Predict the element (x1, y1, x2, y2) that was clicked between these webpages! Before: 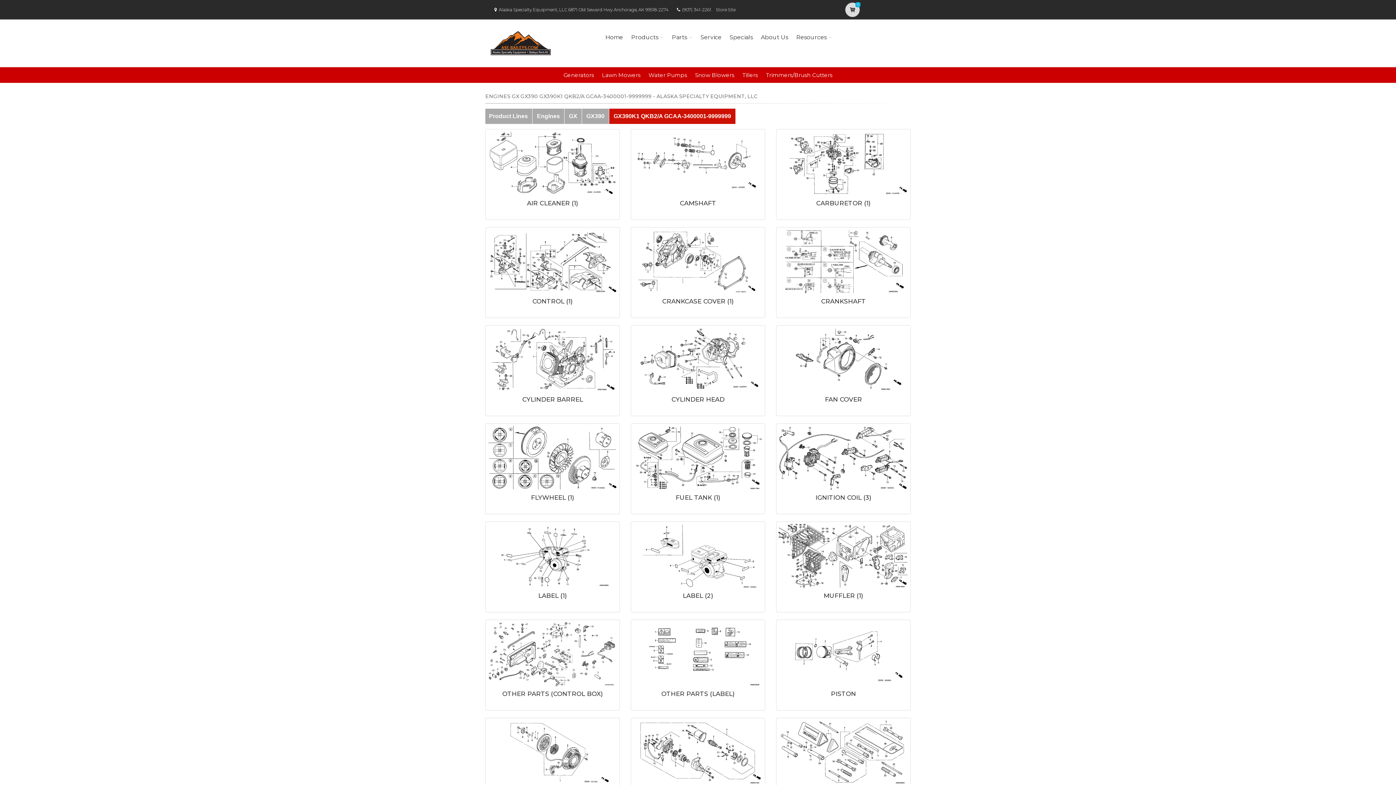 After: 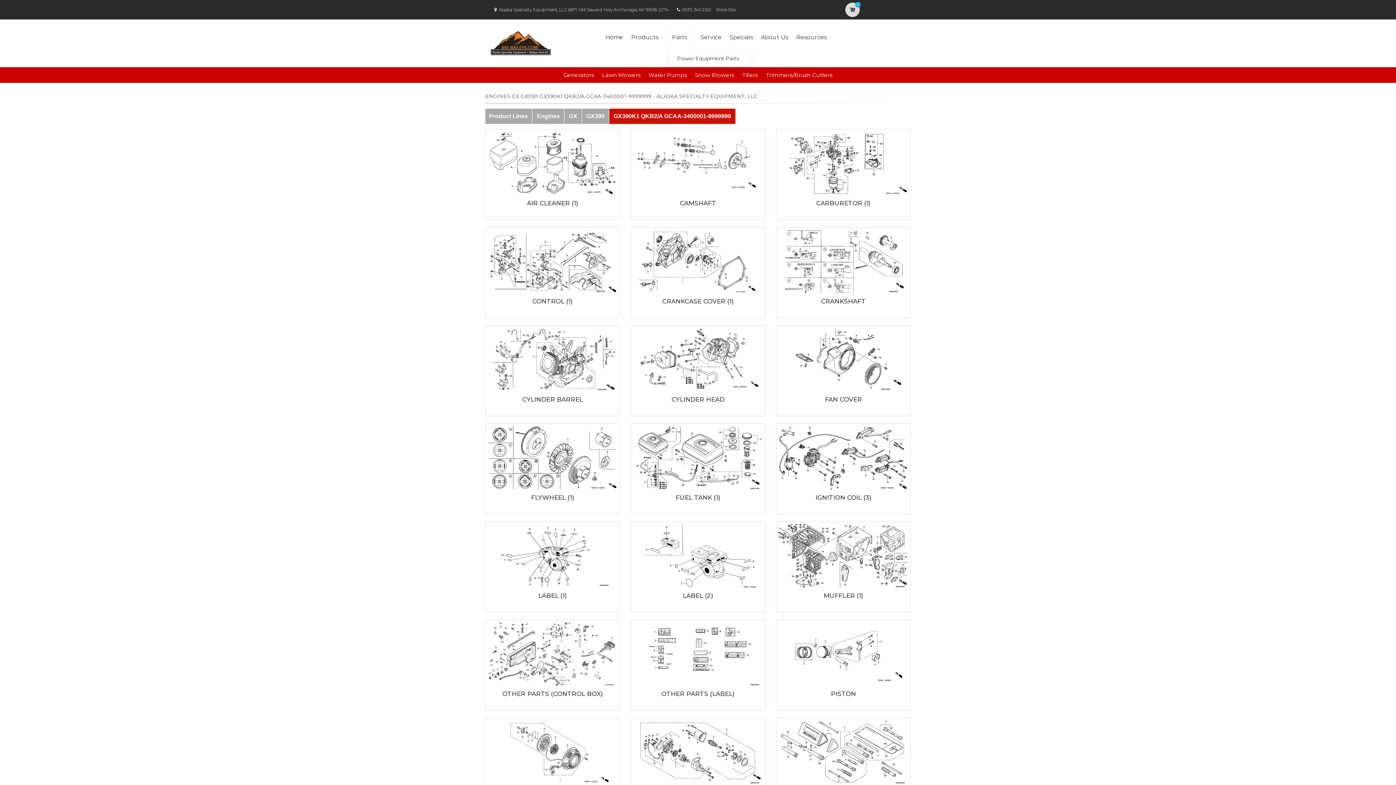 Action: label: Parts bbox: (669, 23, 694, 51)